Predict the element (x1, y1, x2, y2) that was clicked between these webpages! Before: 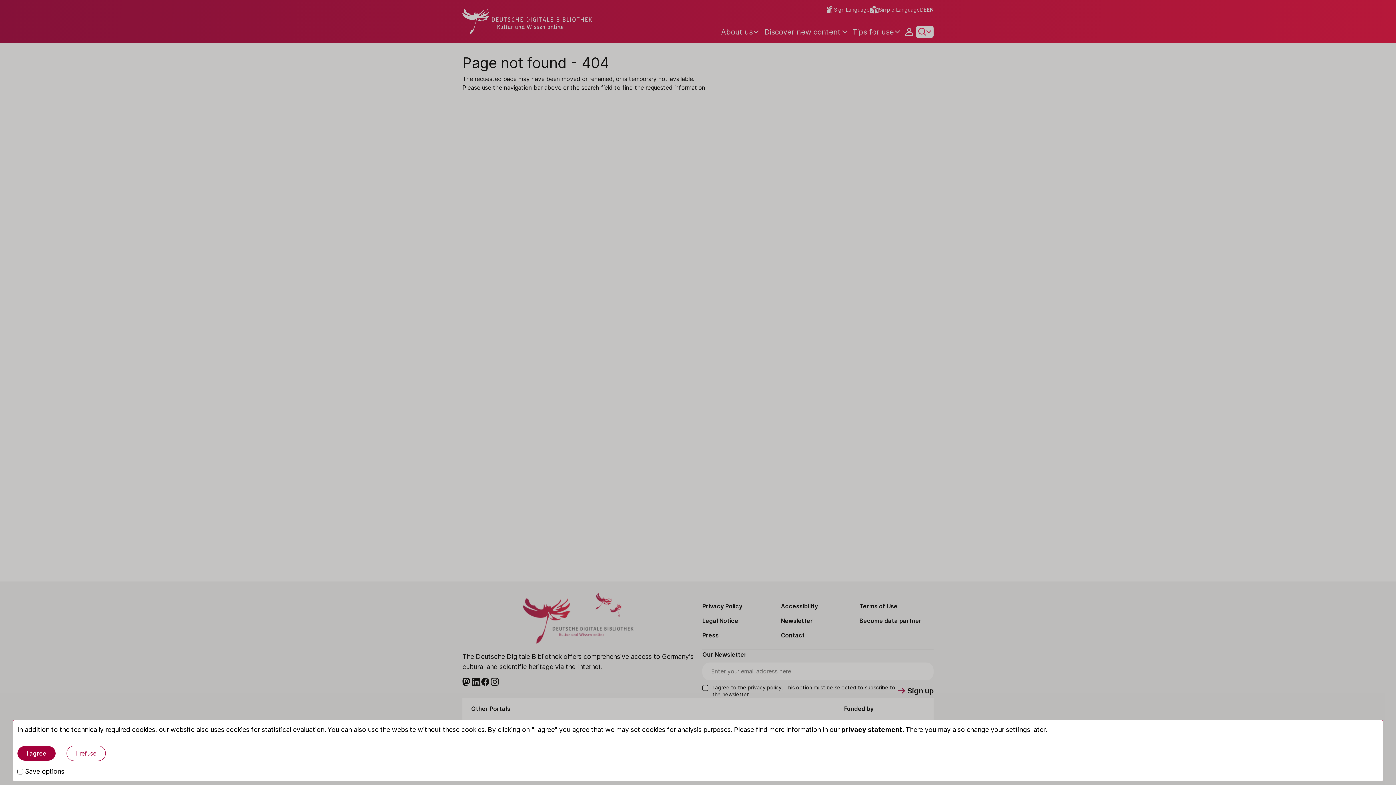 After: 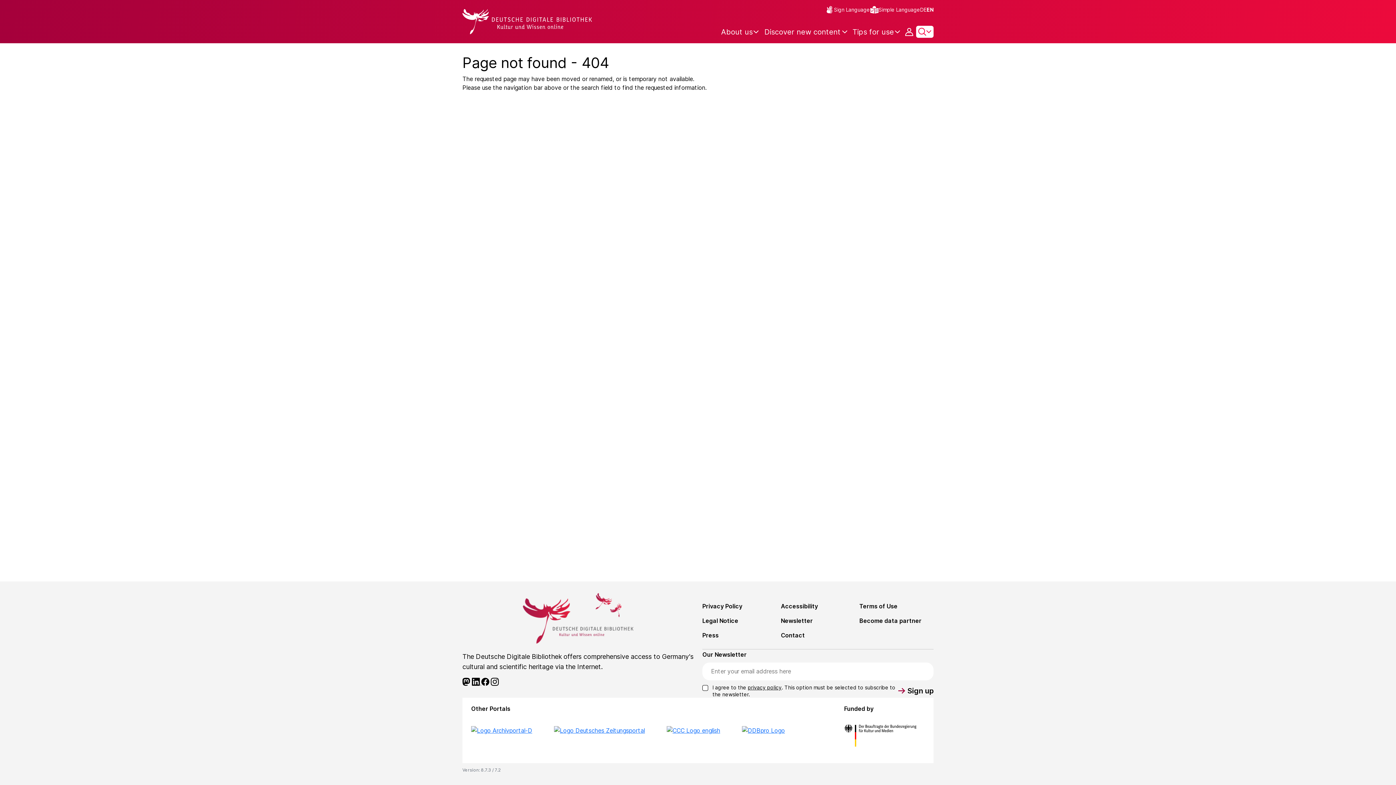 Action: bbox: (17, 746, 55, 761) label: I agree